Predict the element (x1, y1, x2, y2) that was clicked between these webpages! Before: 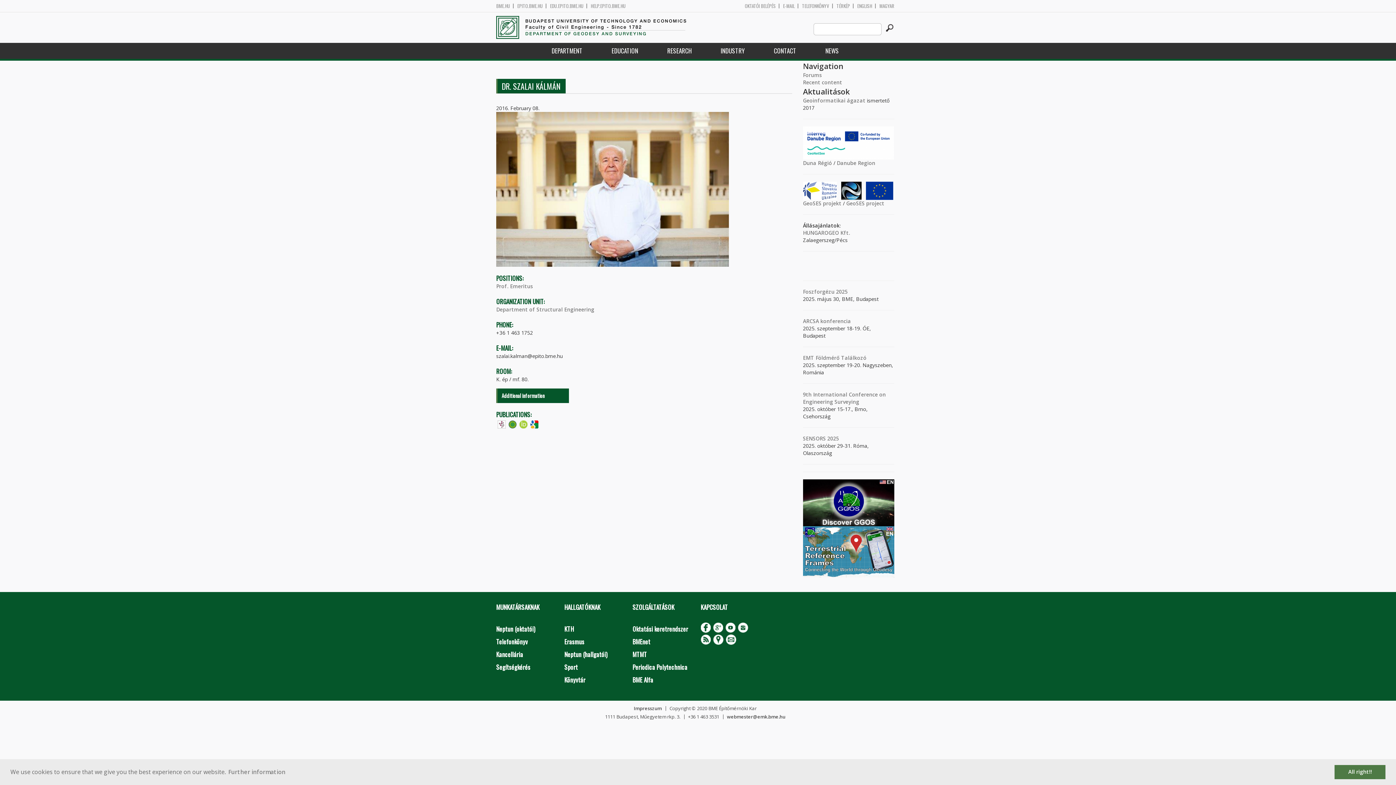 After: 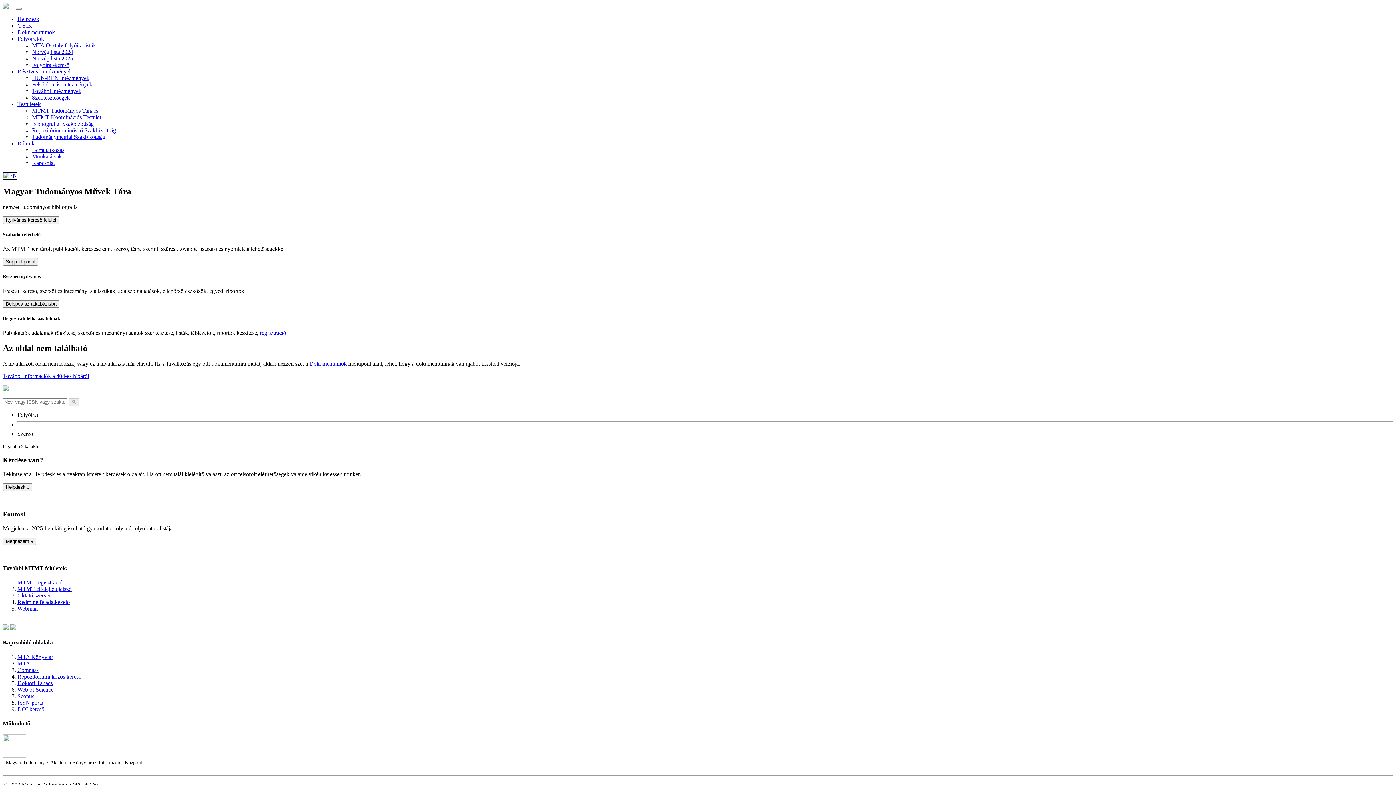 Action: bbox: (627, 648, 695, 661) label: MTMT